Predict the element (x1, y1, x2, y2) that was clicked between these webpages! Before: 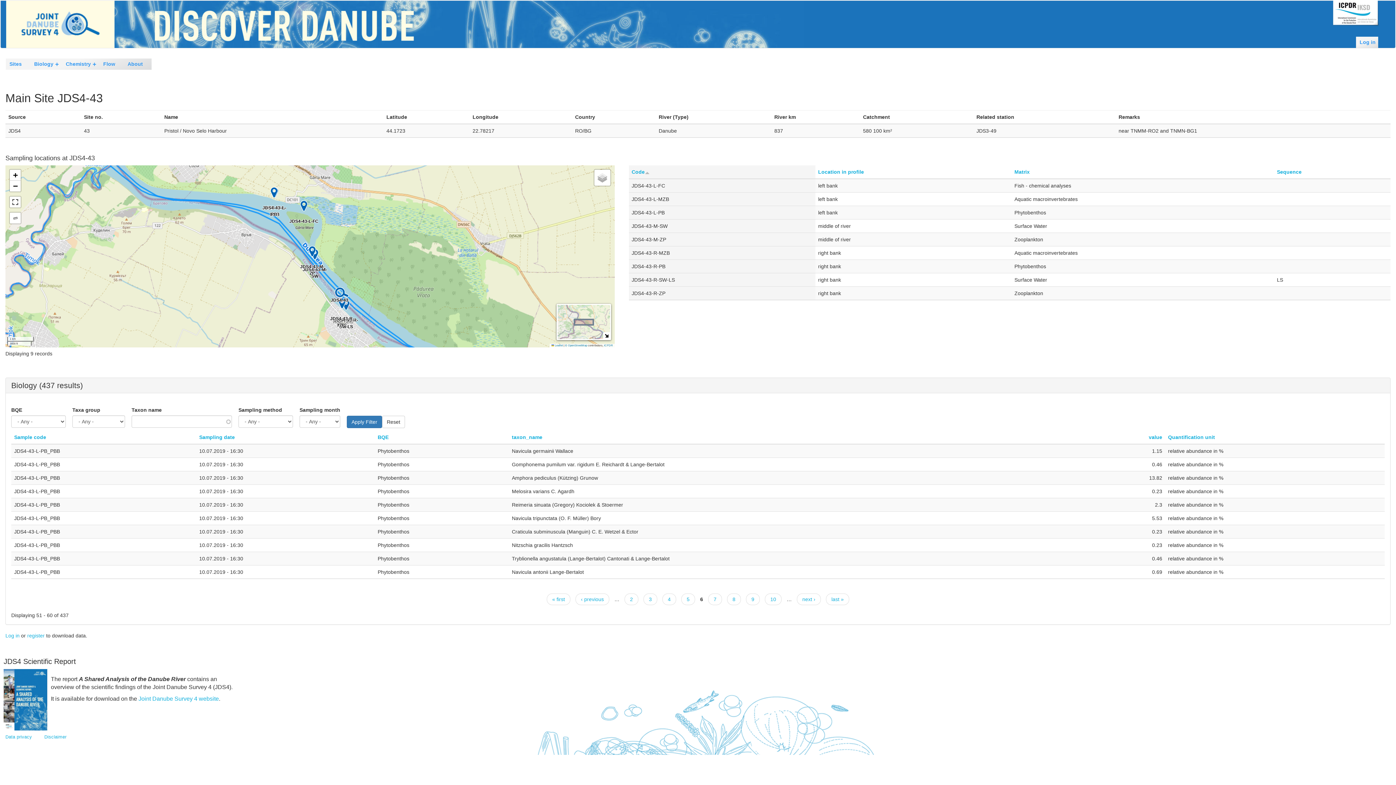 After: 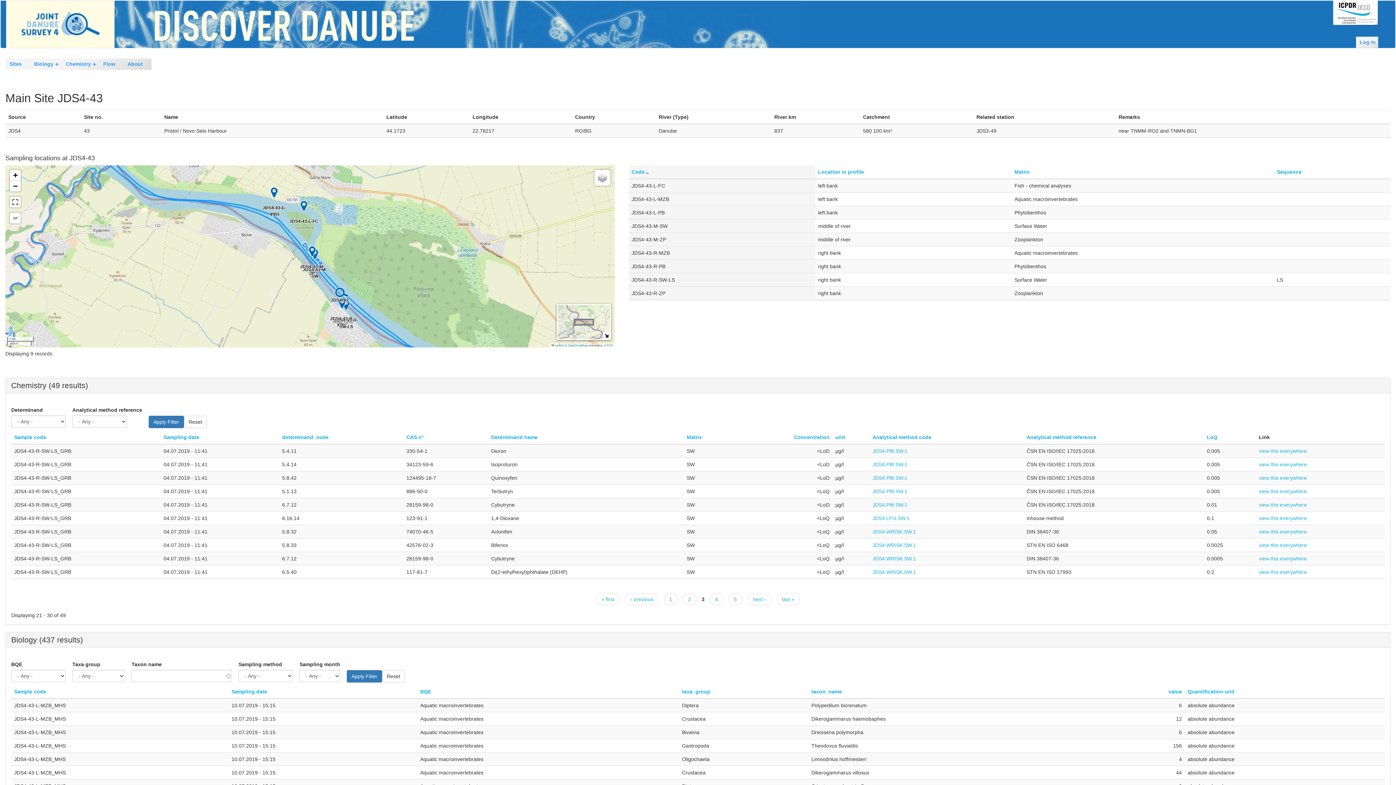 Action: bbox: (643, 593, 657, 605) label: 3